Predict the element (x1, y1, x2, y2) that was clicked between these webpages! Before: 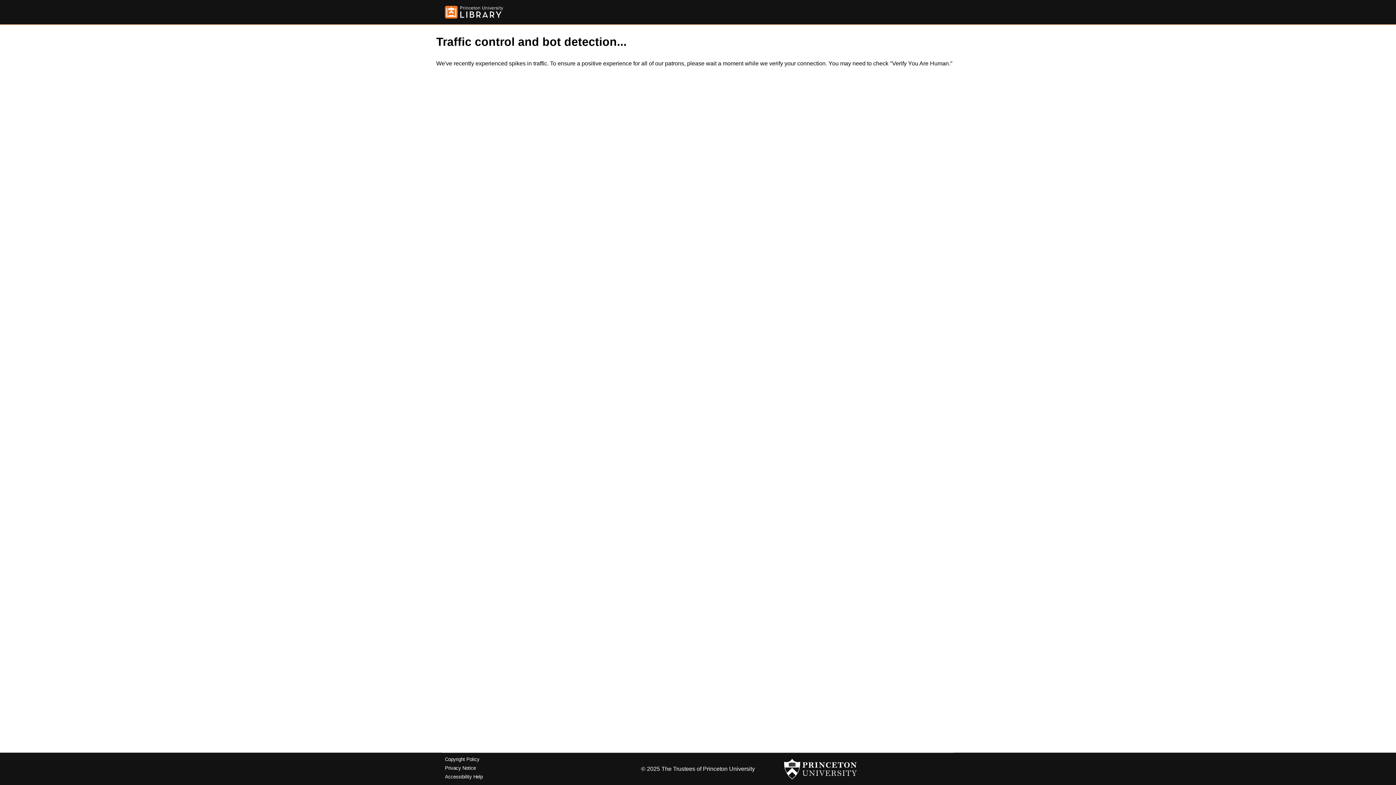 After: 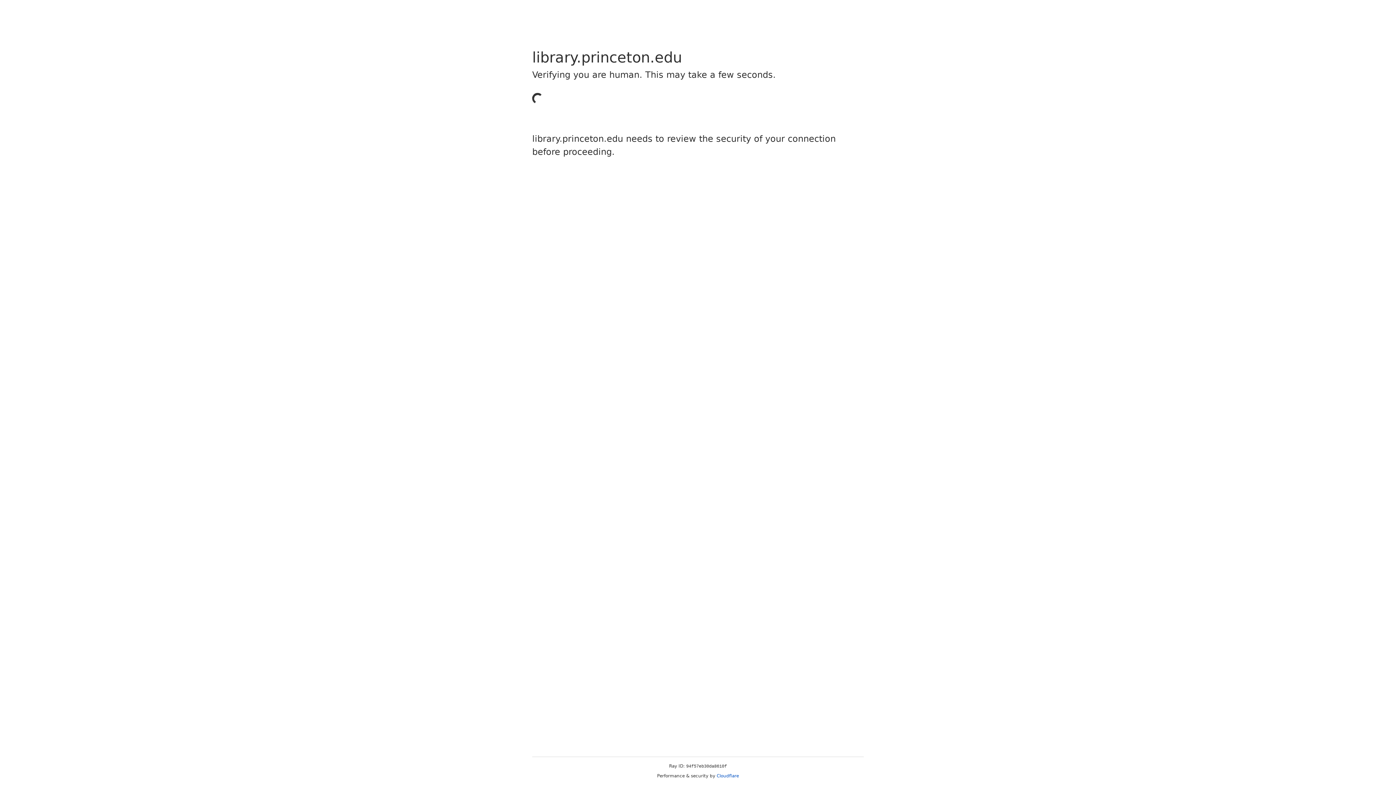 Action: bbox: (445, 5, 503, 18)